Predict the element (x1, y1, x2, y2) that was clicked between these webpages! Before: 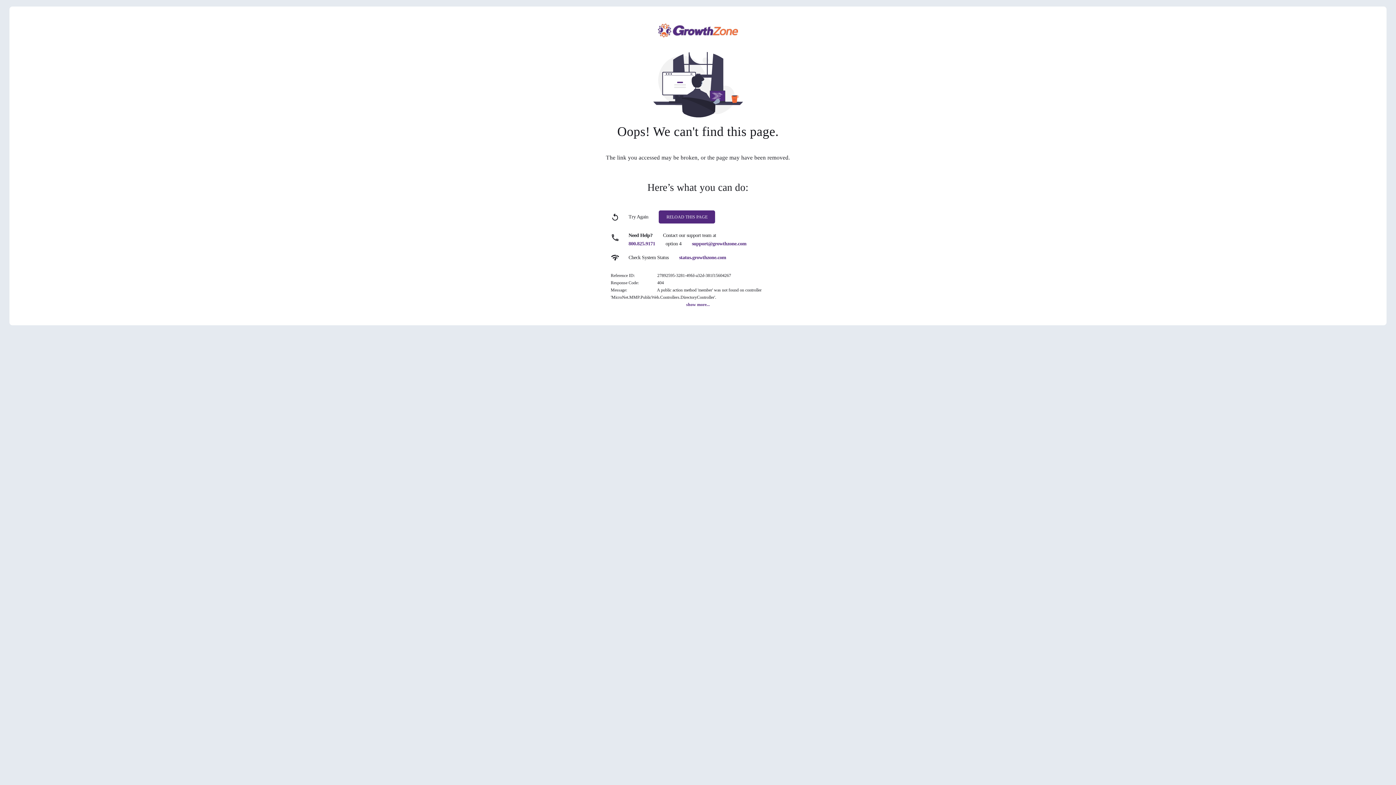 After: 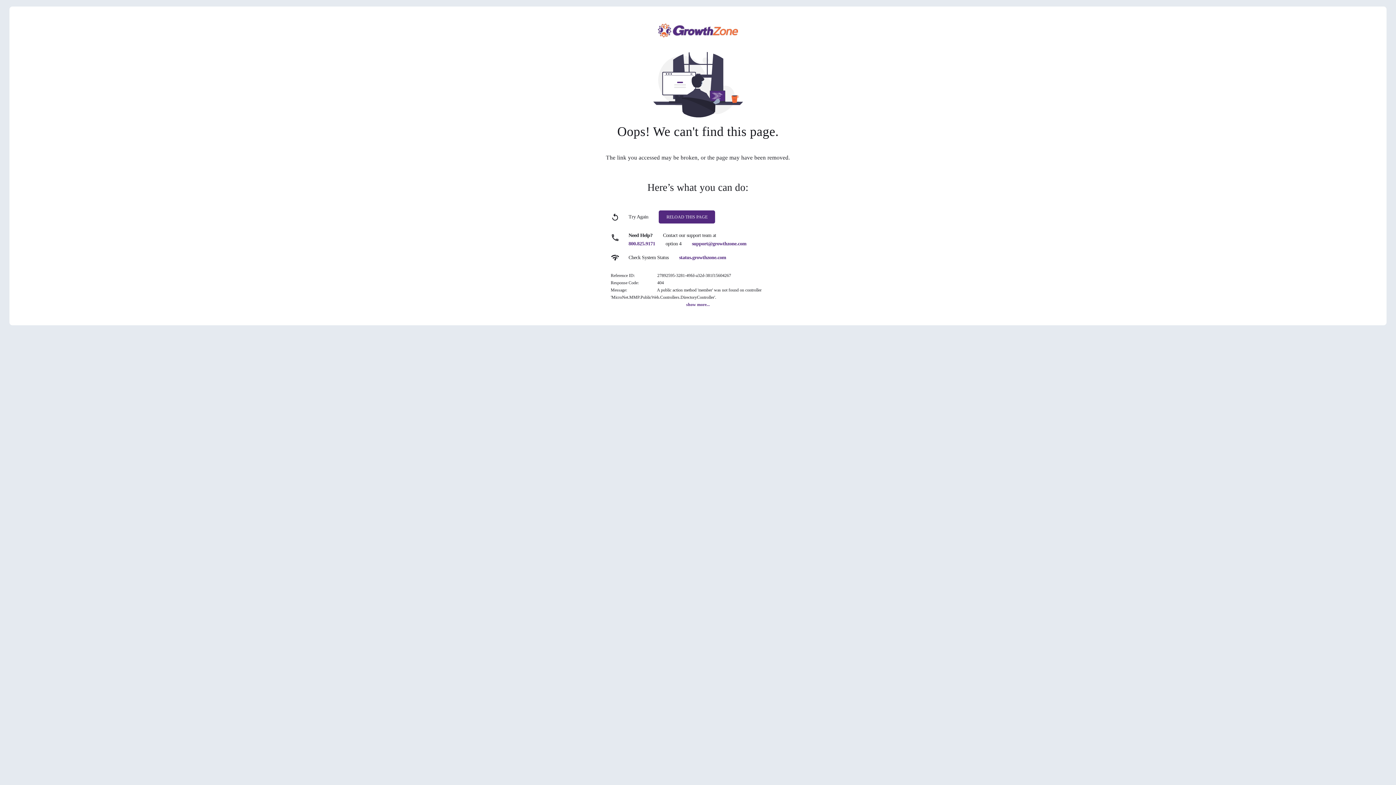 Action: label: 800.825.9171 bbox: (628, 241, 655, 246)